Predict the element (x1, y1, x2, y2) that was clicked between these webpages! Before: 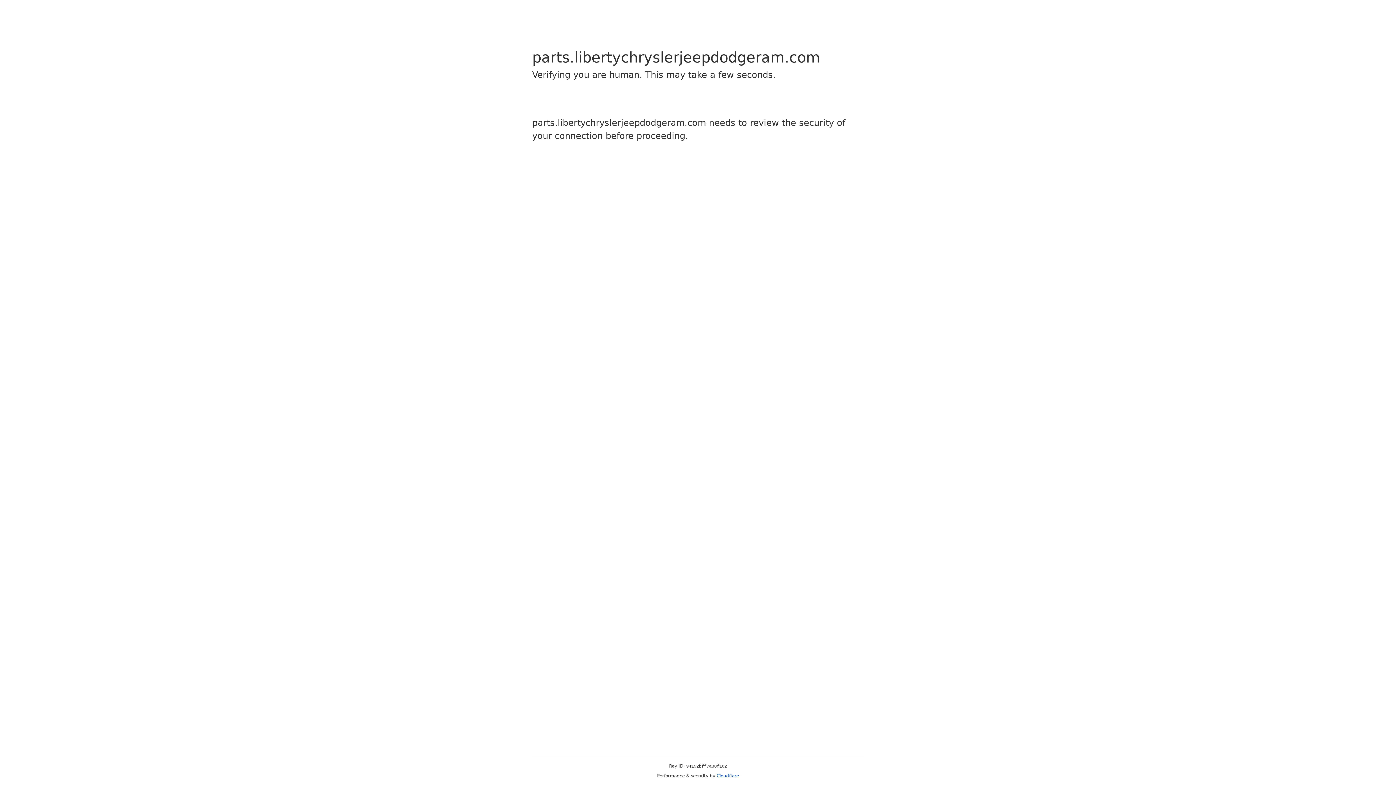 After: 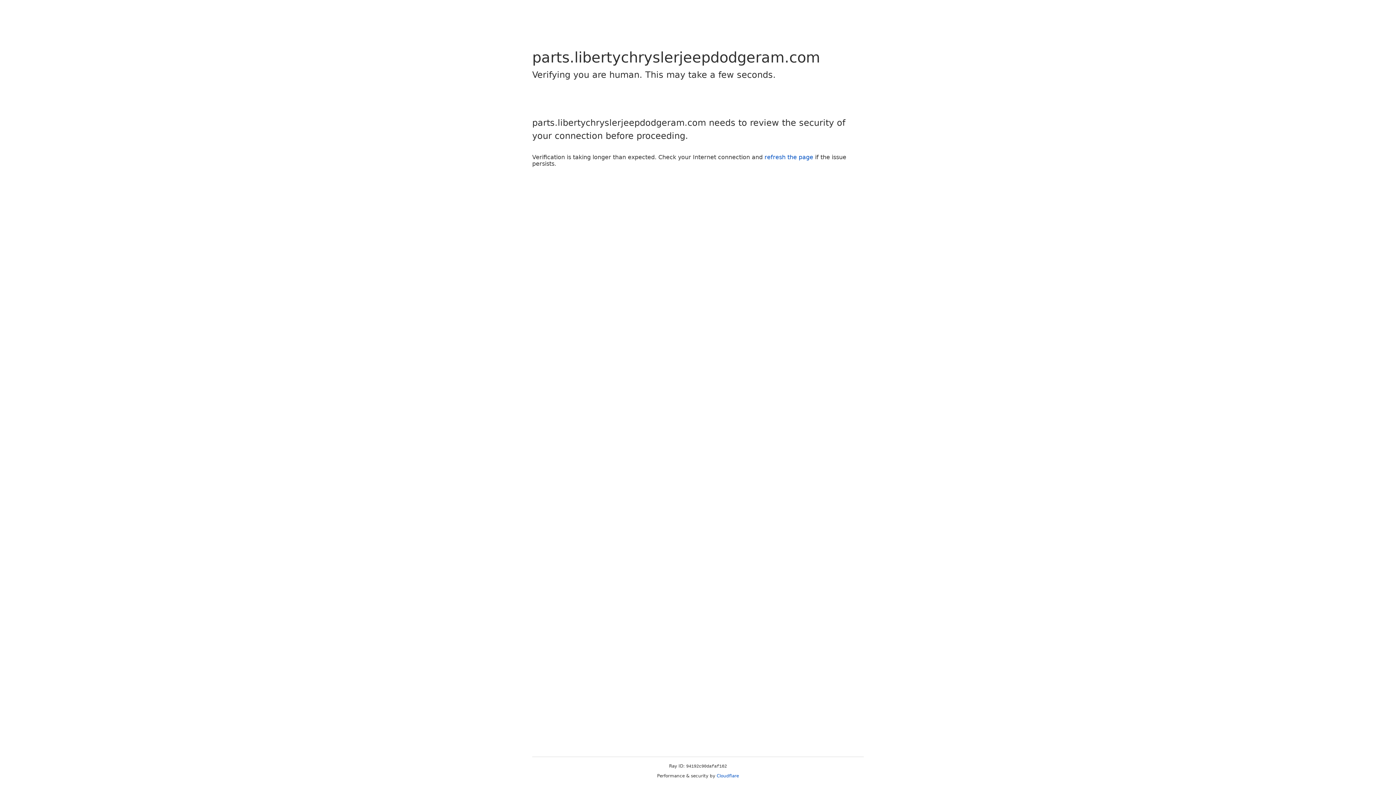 Action: label: Cloudflare bbox: (716, 773, 739, 778)